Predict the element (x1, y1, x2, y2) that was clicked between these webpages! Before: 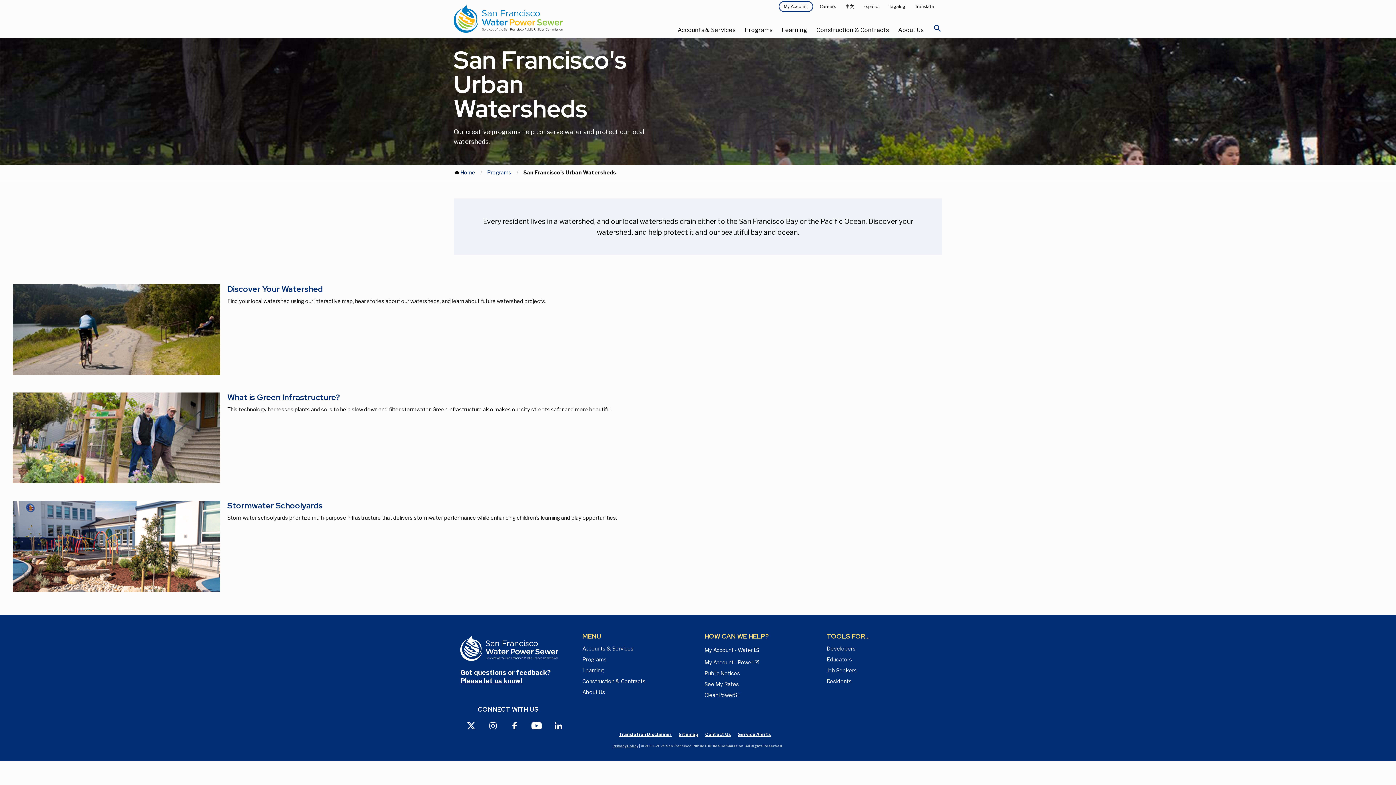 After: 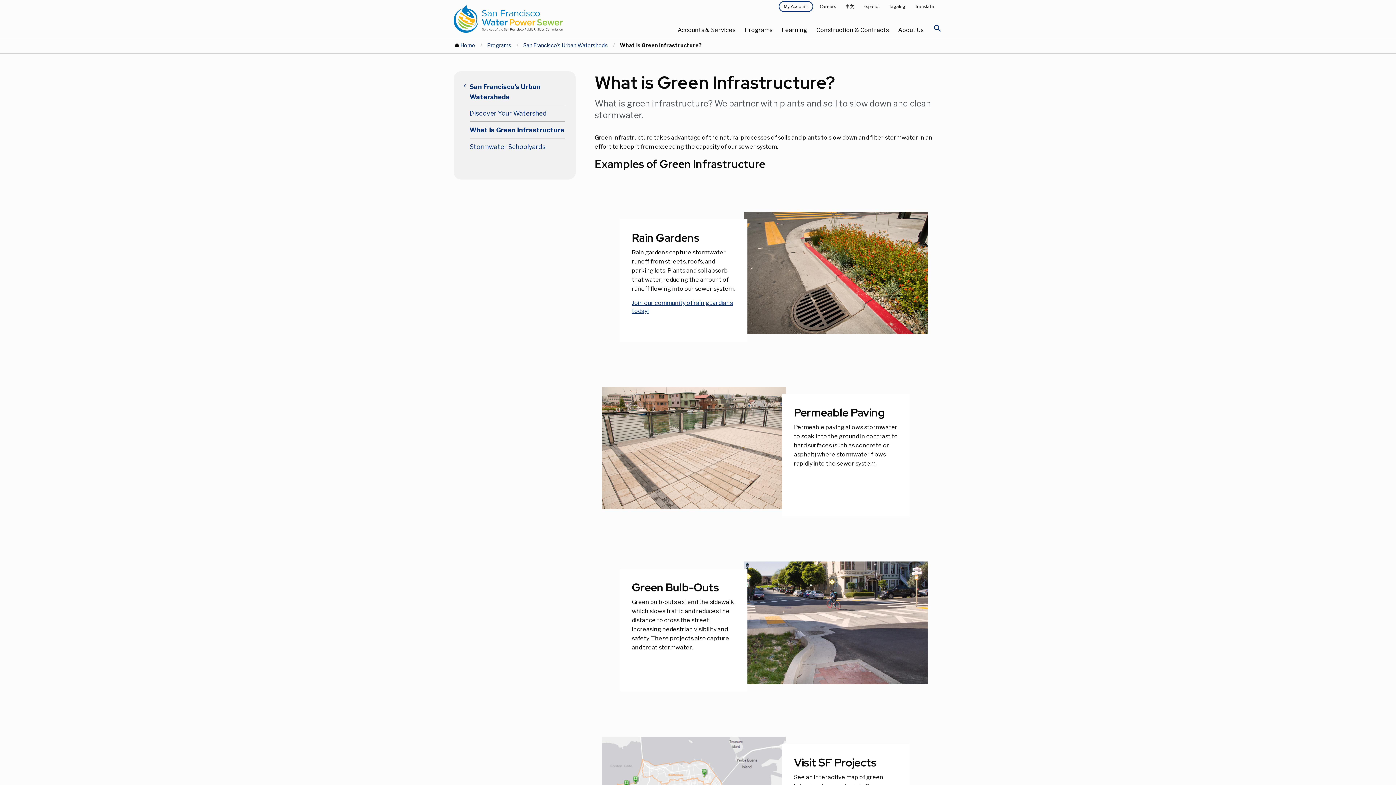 Action: bbox: (12, 392, 220, 531)